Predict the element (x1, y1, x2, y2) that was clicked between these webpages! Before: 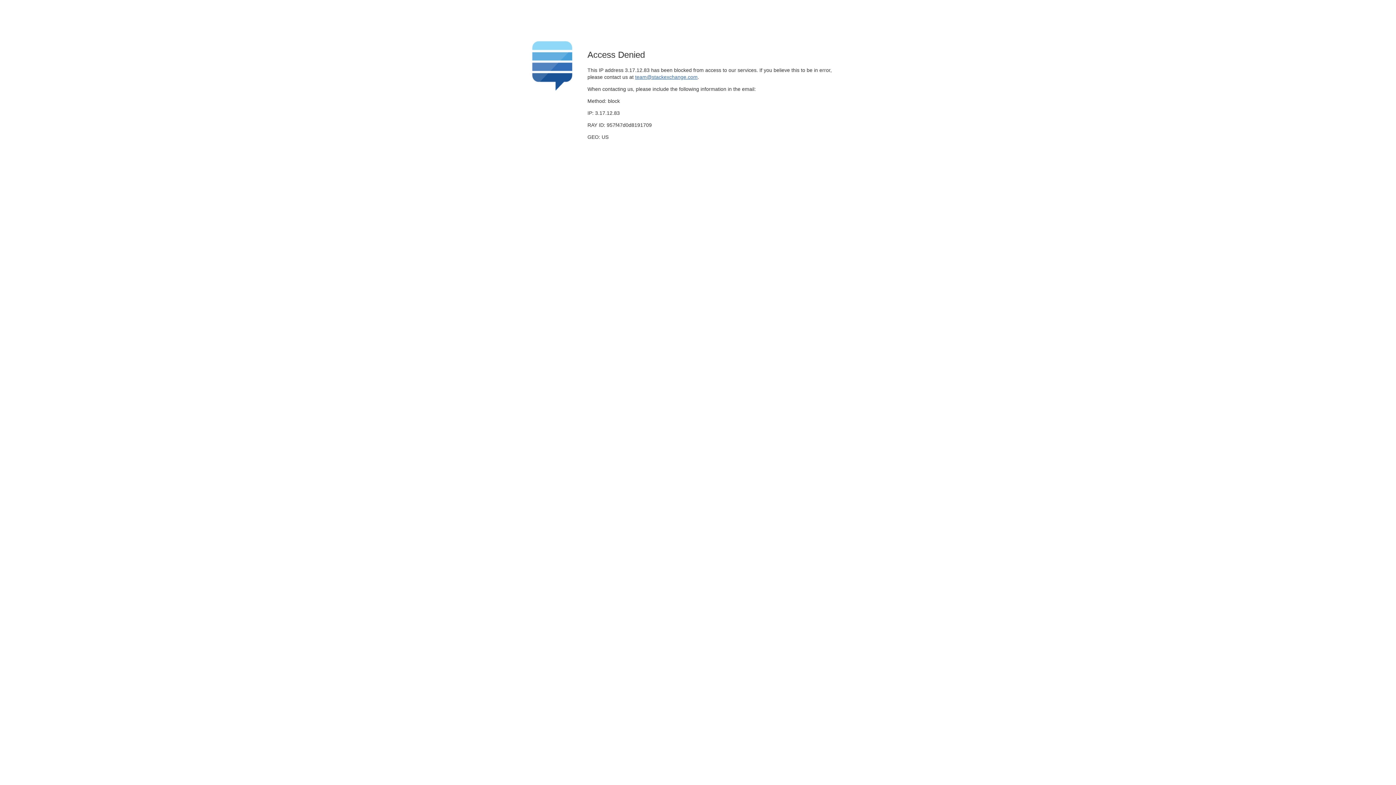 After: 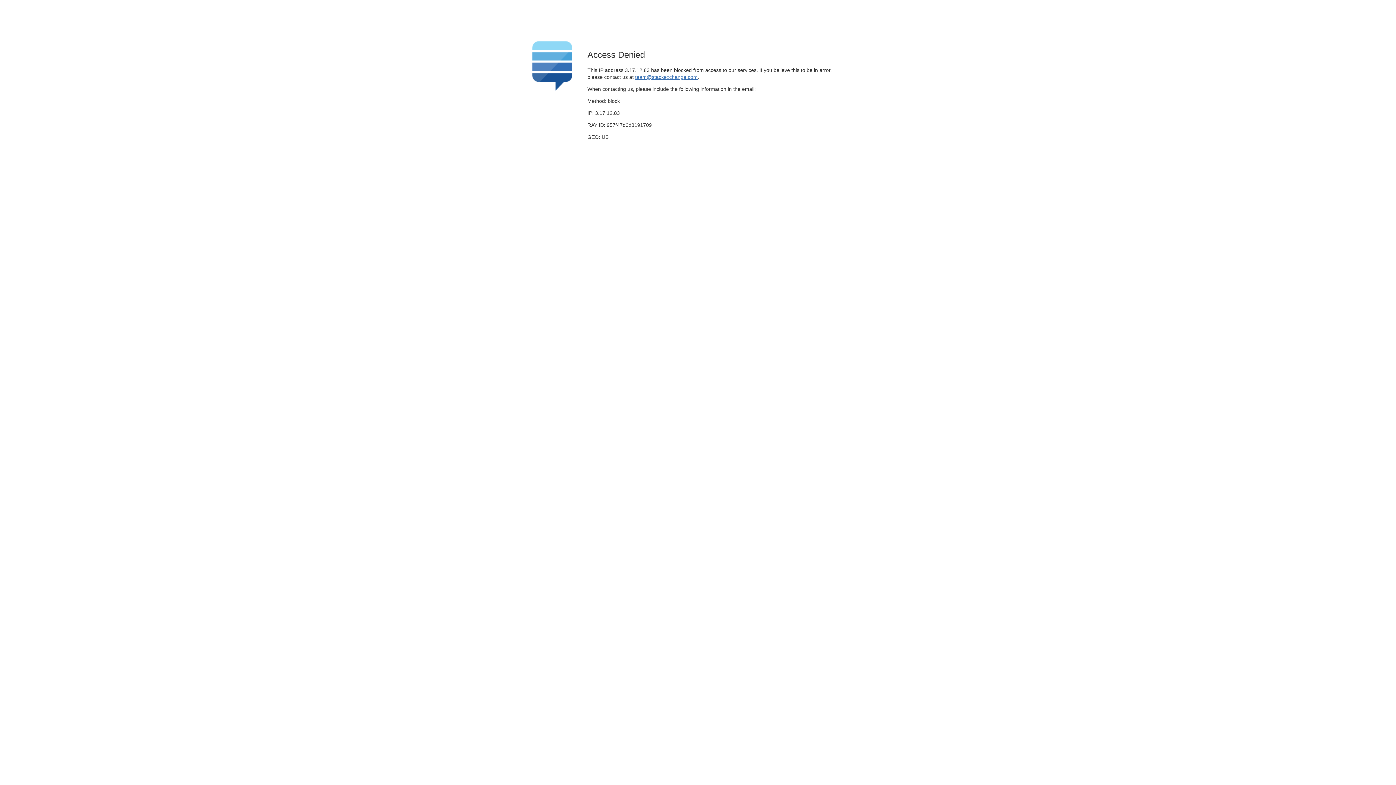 Action: label: team@stackexchange.com bbox: (635, 74, 697, 79)